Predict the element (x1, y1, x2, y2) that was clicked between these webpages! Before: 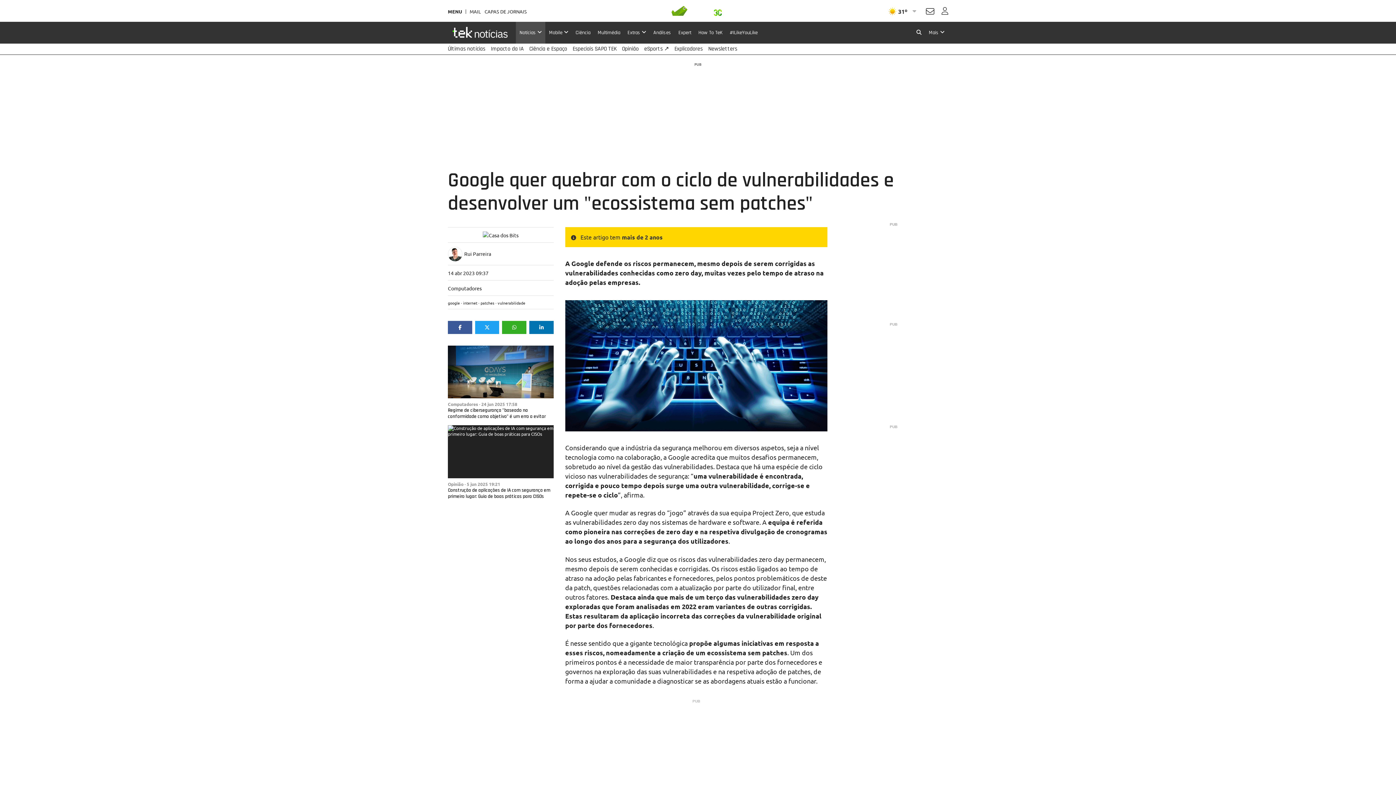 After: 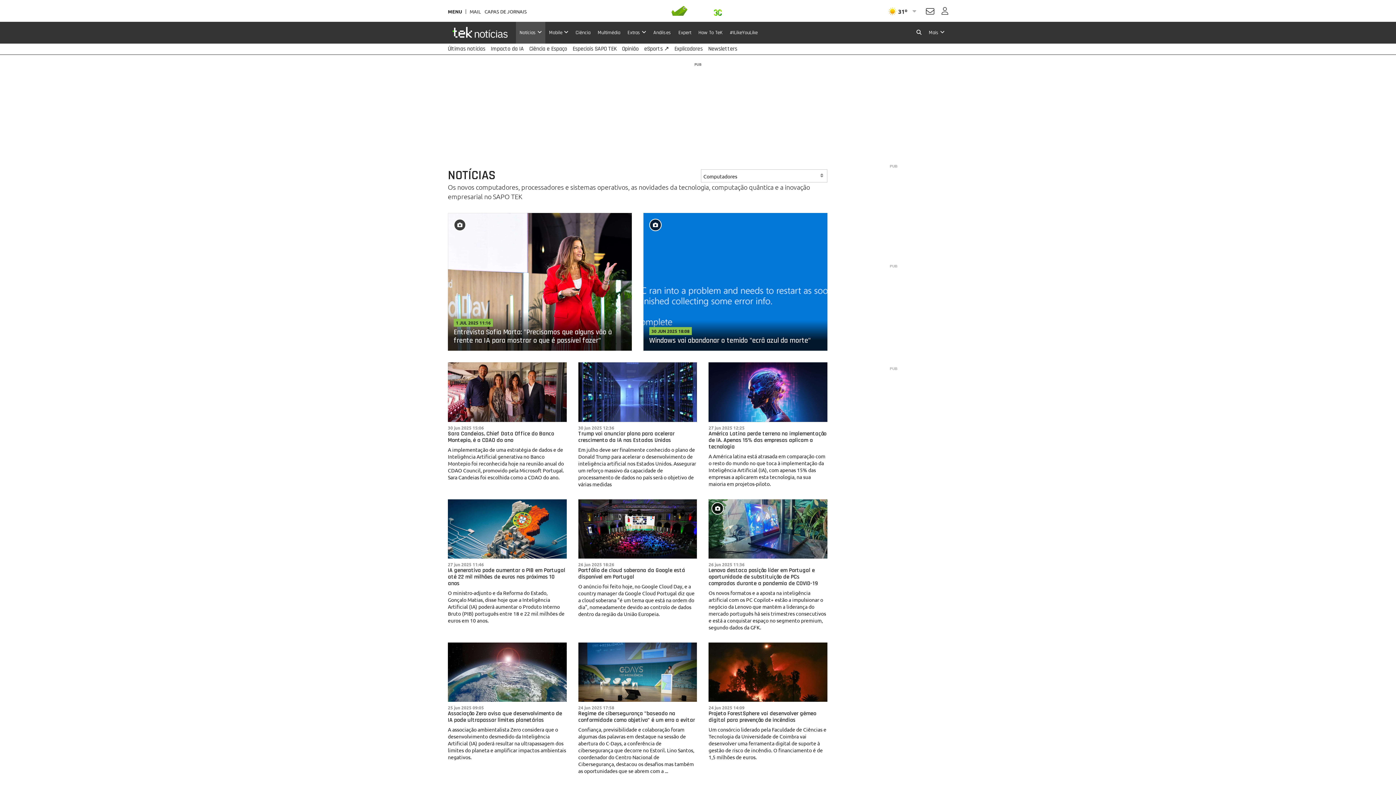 Action: bbox: (448, 401, 478, 407) label: Computadores